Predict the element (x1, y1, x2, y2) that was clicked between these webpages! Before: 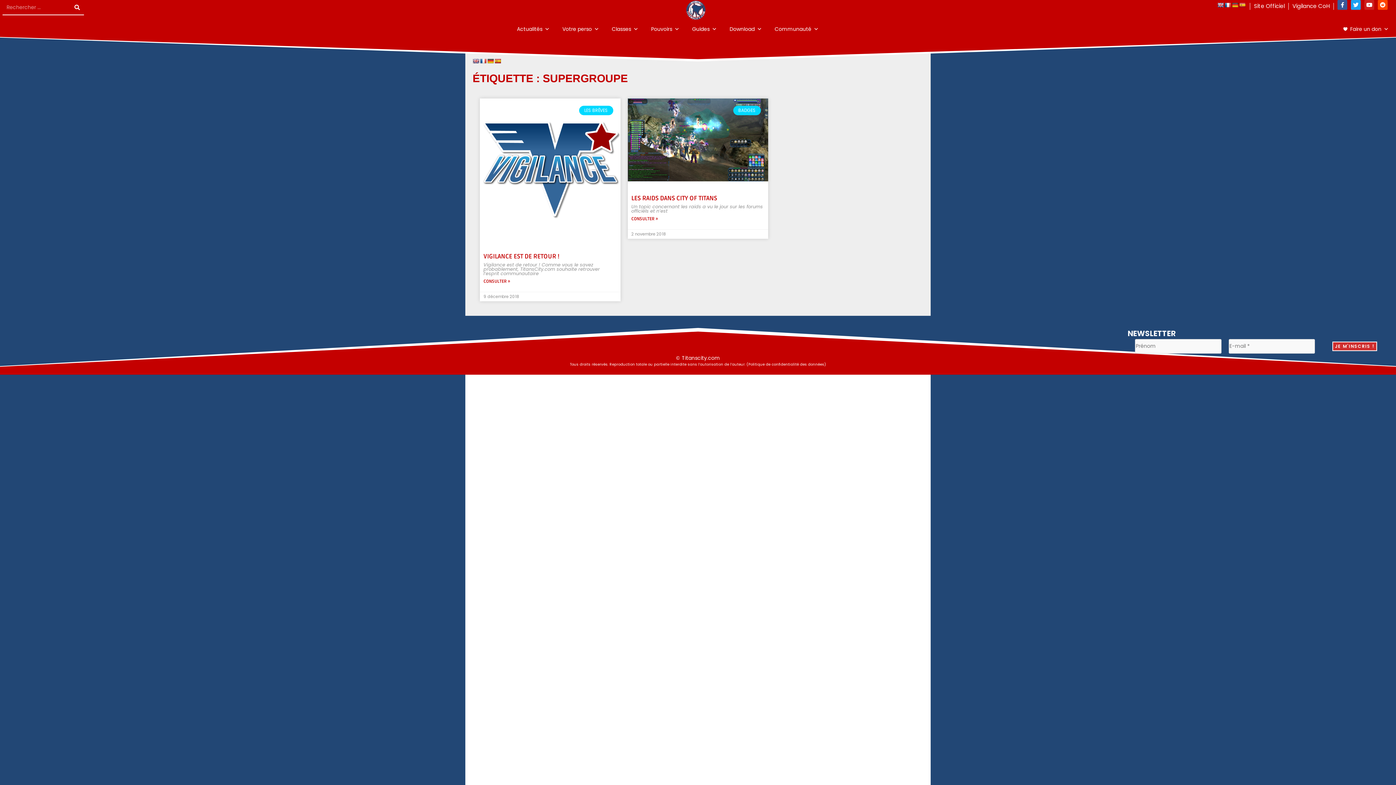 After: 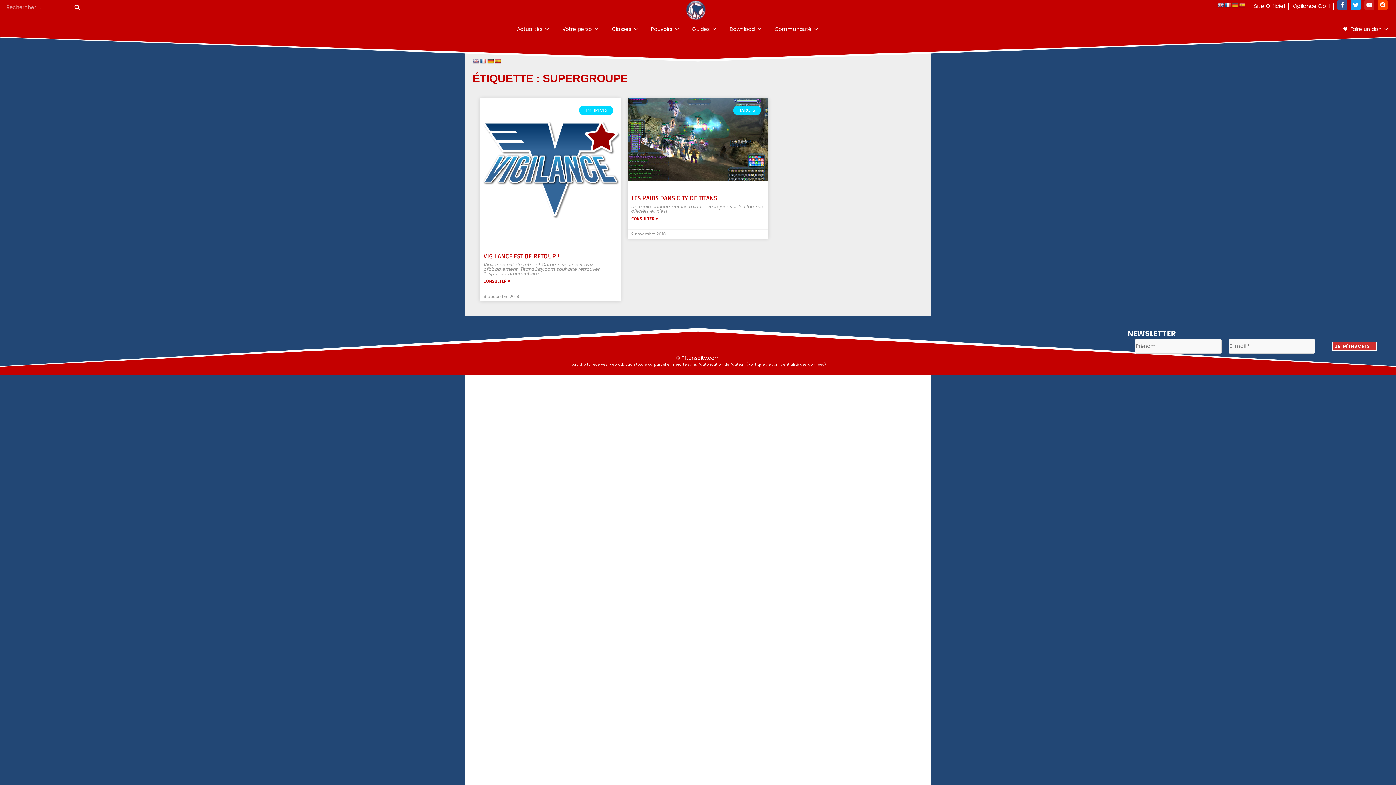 Action: bbox: (1217, 2, 1224, 8)